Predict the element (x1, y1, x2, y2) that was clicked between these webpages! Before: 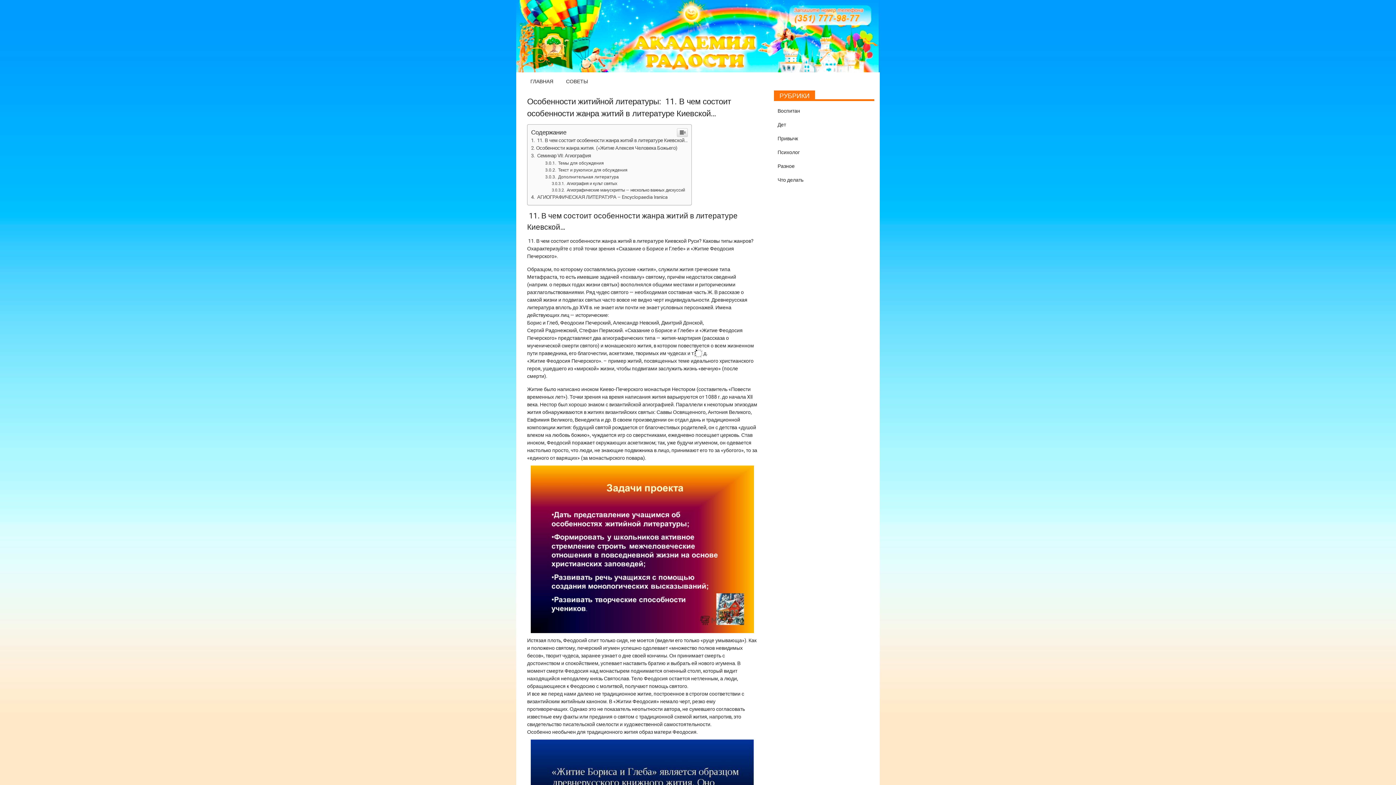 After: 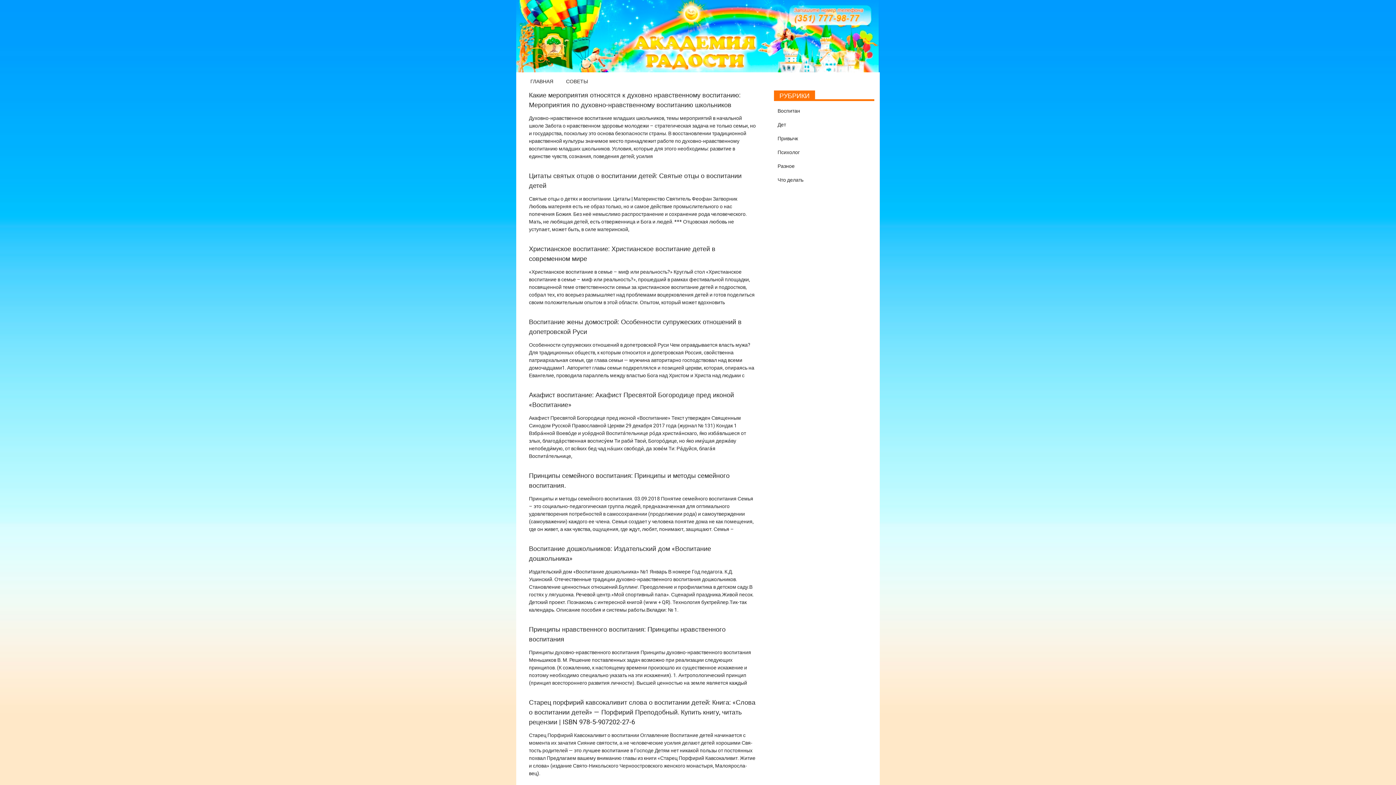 Action: label: Воспитан bbox: (777, 107, 800, 115)